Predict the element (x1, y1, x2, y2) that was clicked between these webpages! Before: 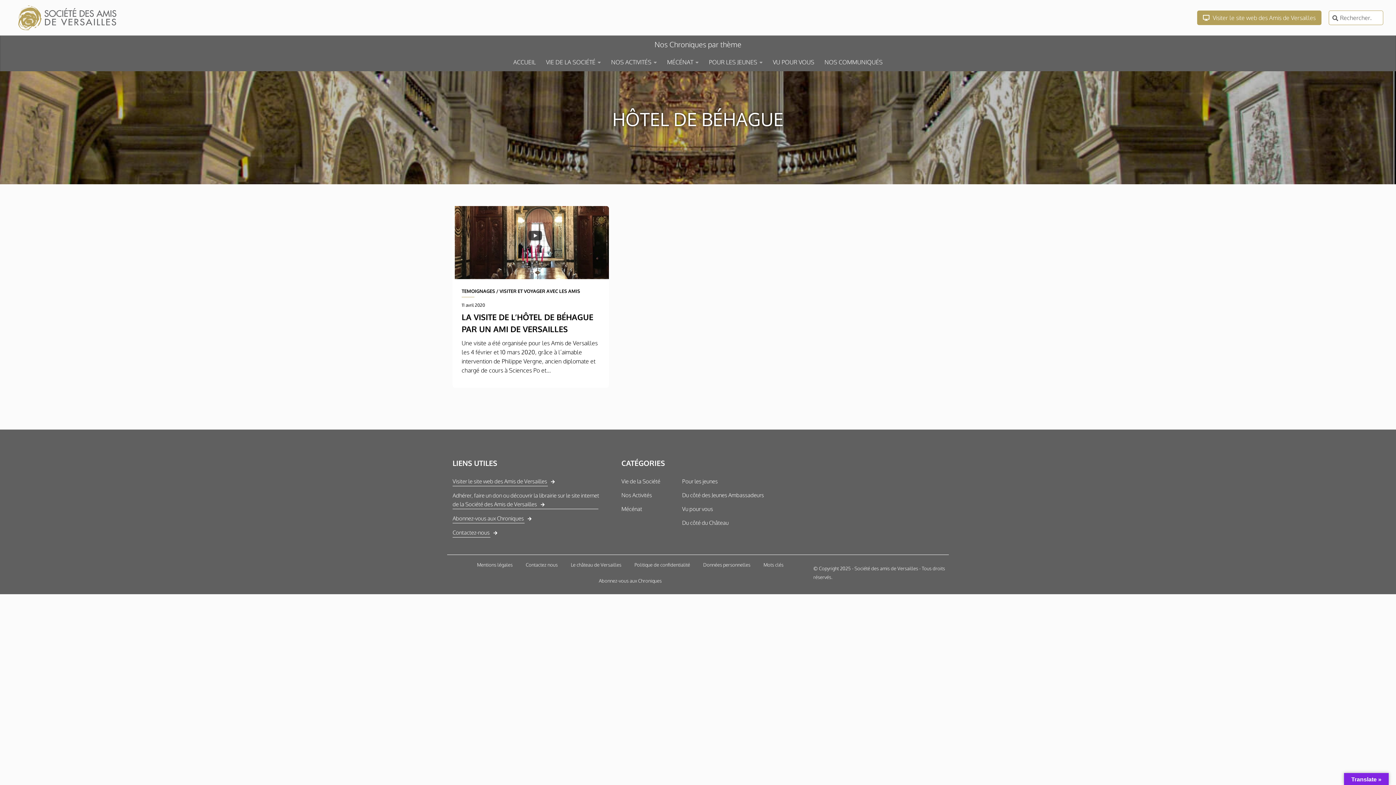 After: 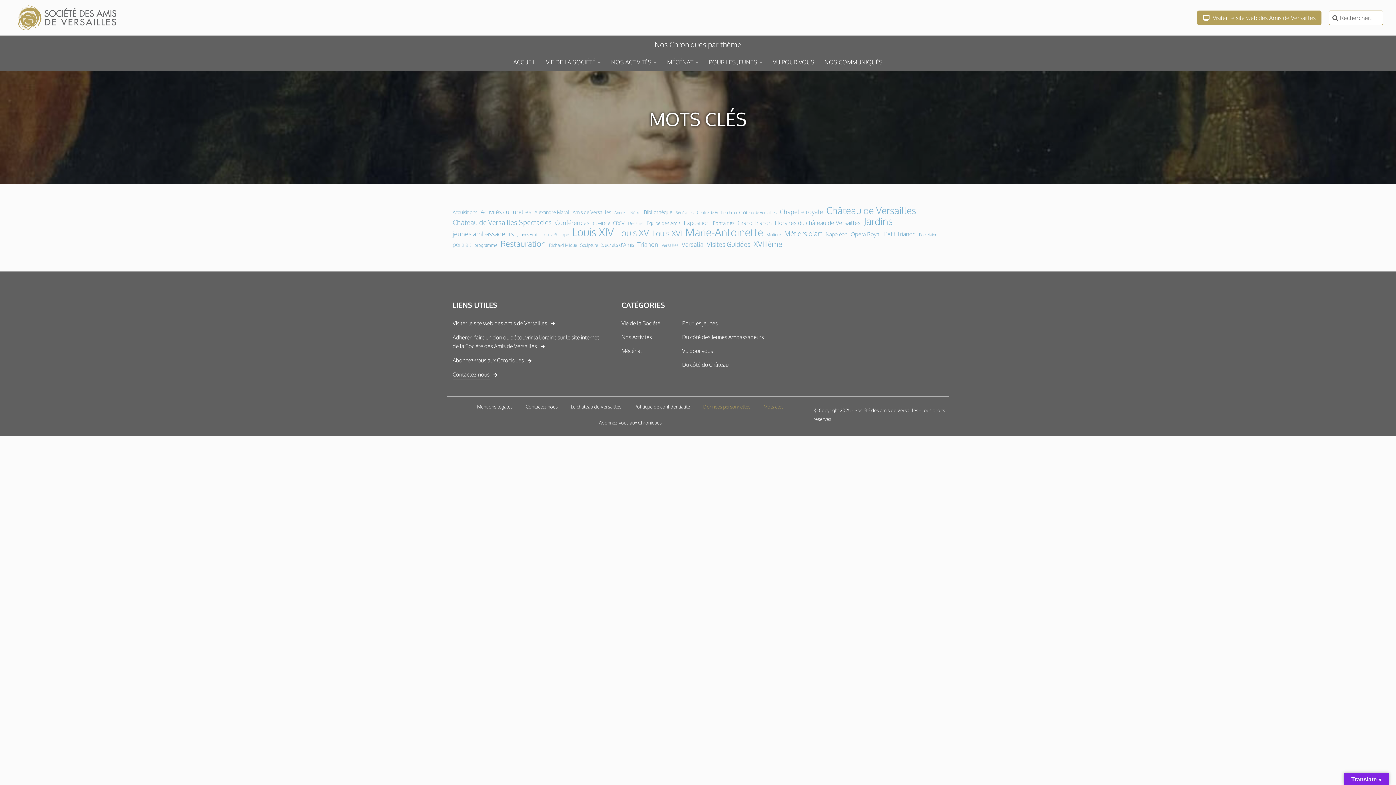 Action: label: Mots clés bbox: (757, 557, 790, 573)